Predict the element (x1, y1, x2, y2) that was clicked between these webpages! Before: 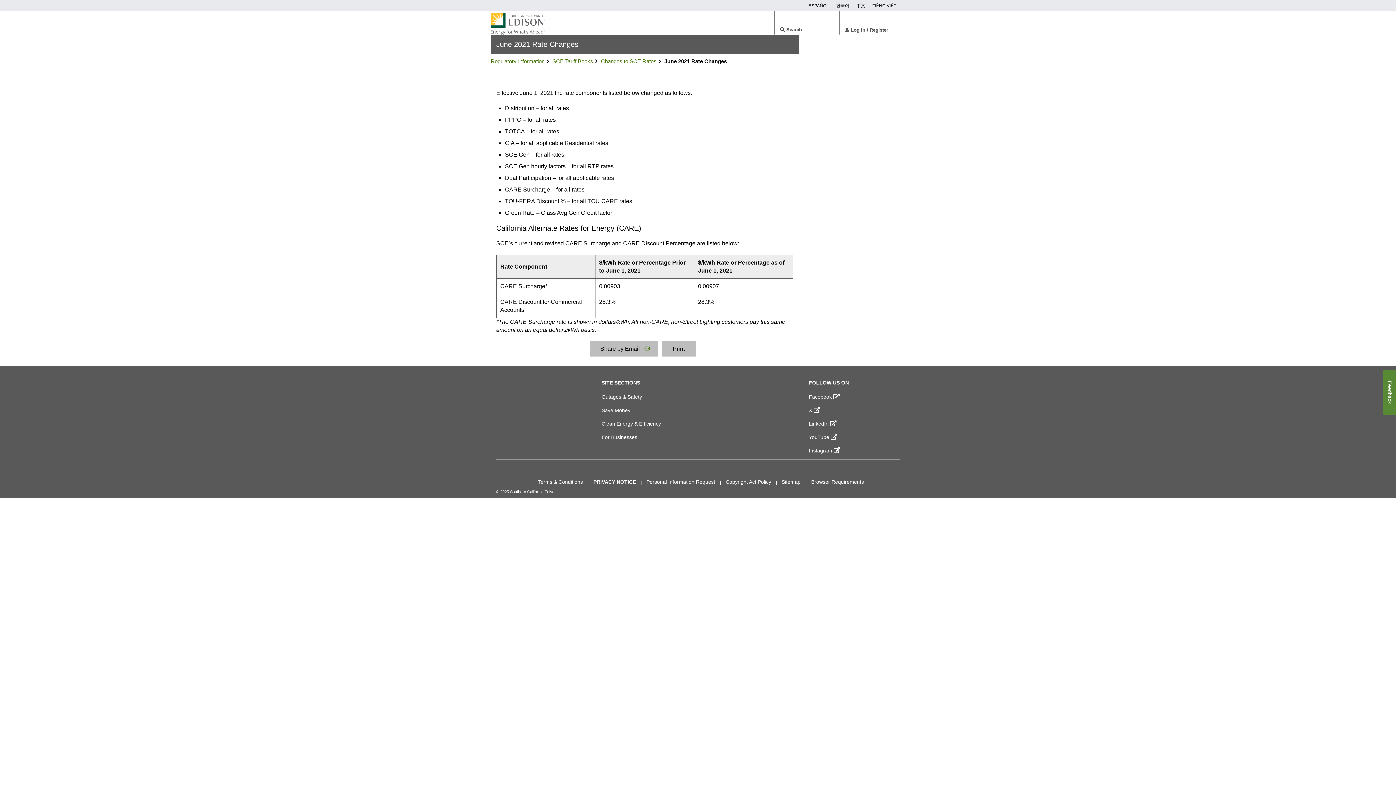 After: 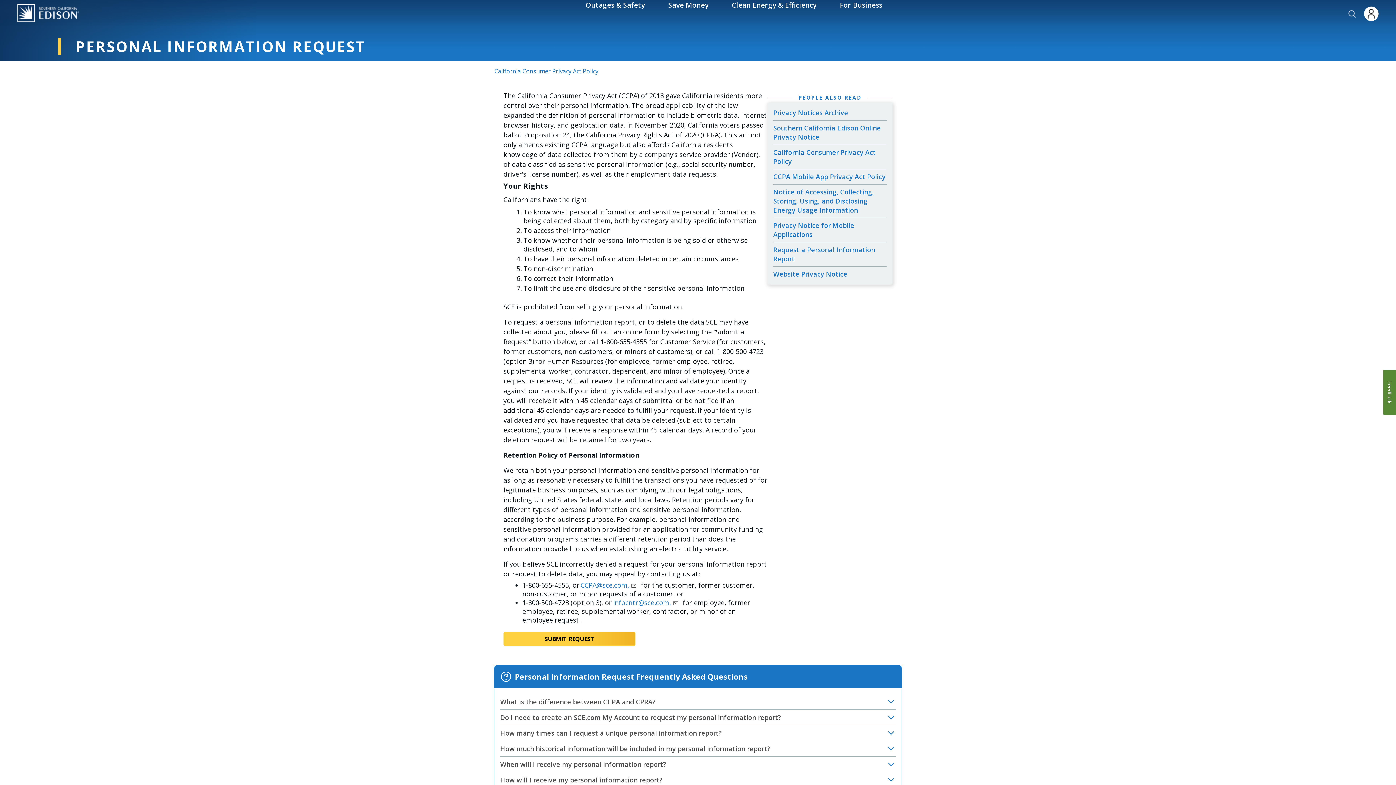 Action: label: Personal Information Request bbox: (646, 479, 715, 485)